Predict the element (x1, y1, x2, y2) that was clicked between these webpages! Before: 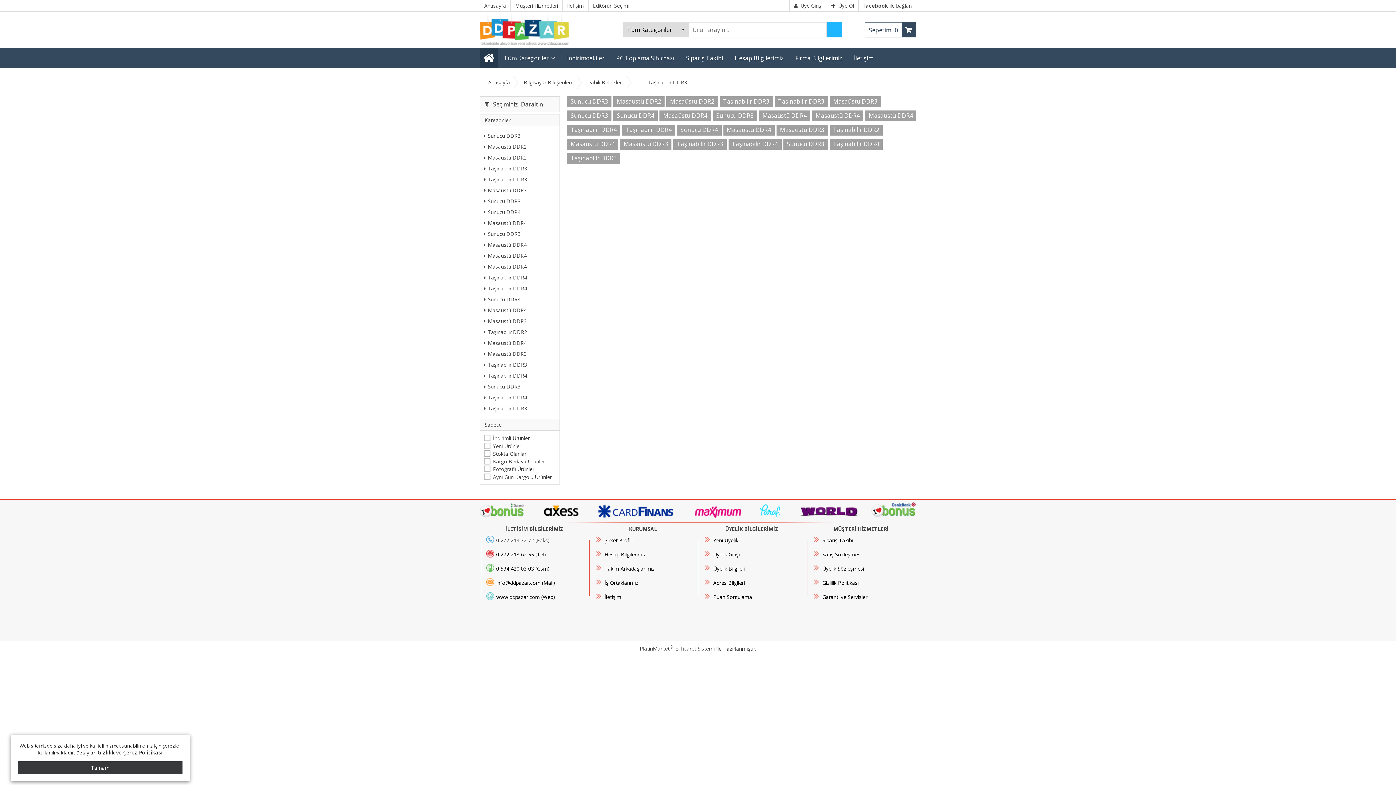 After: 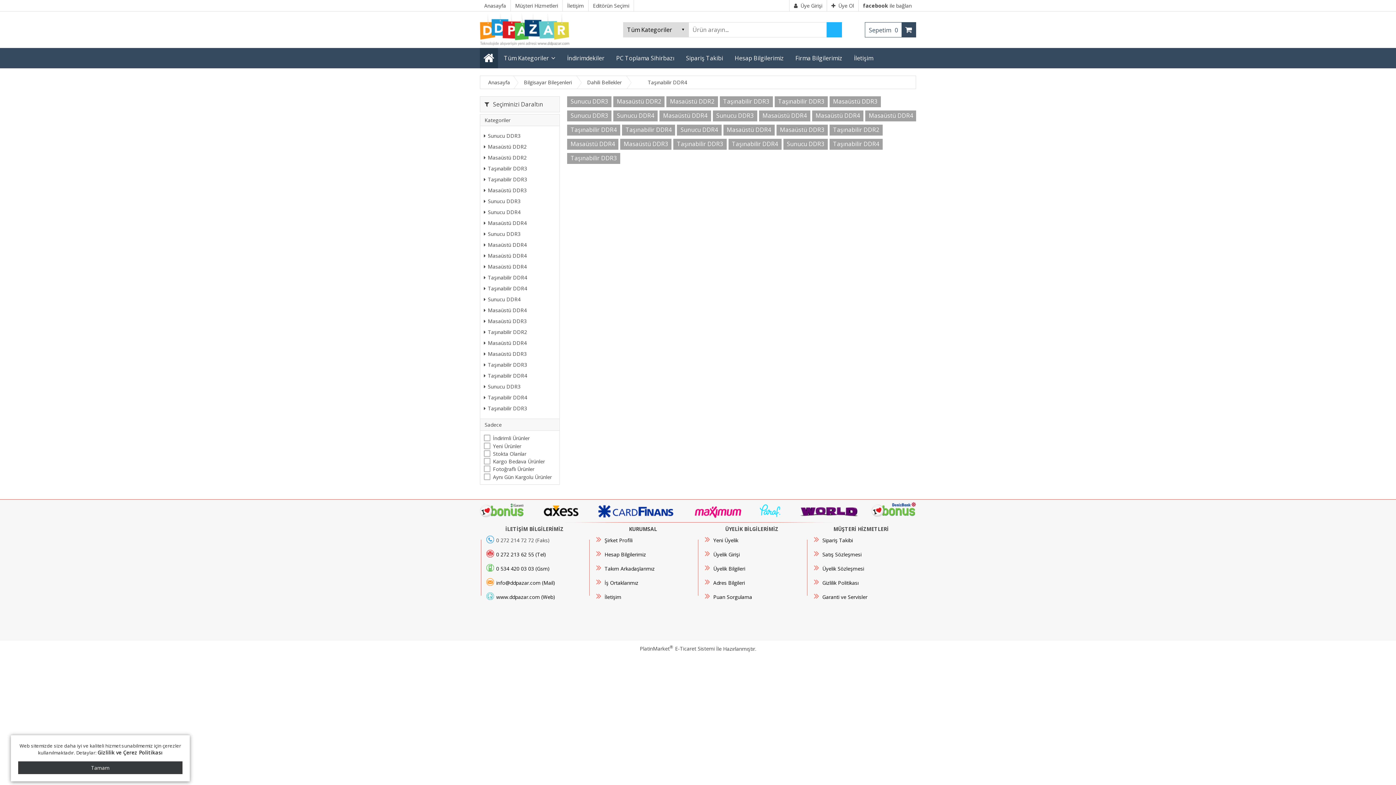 Action: bbox: (622, 124, 675, 135) label: Taşınabilir DDR4